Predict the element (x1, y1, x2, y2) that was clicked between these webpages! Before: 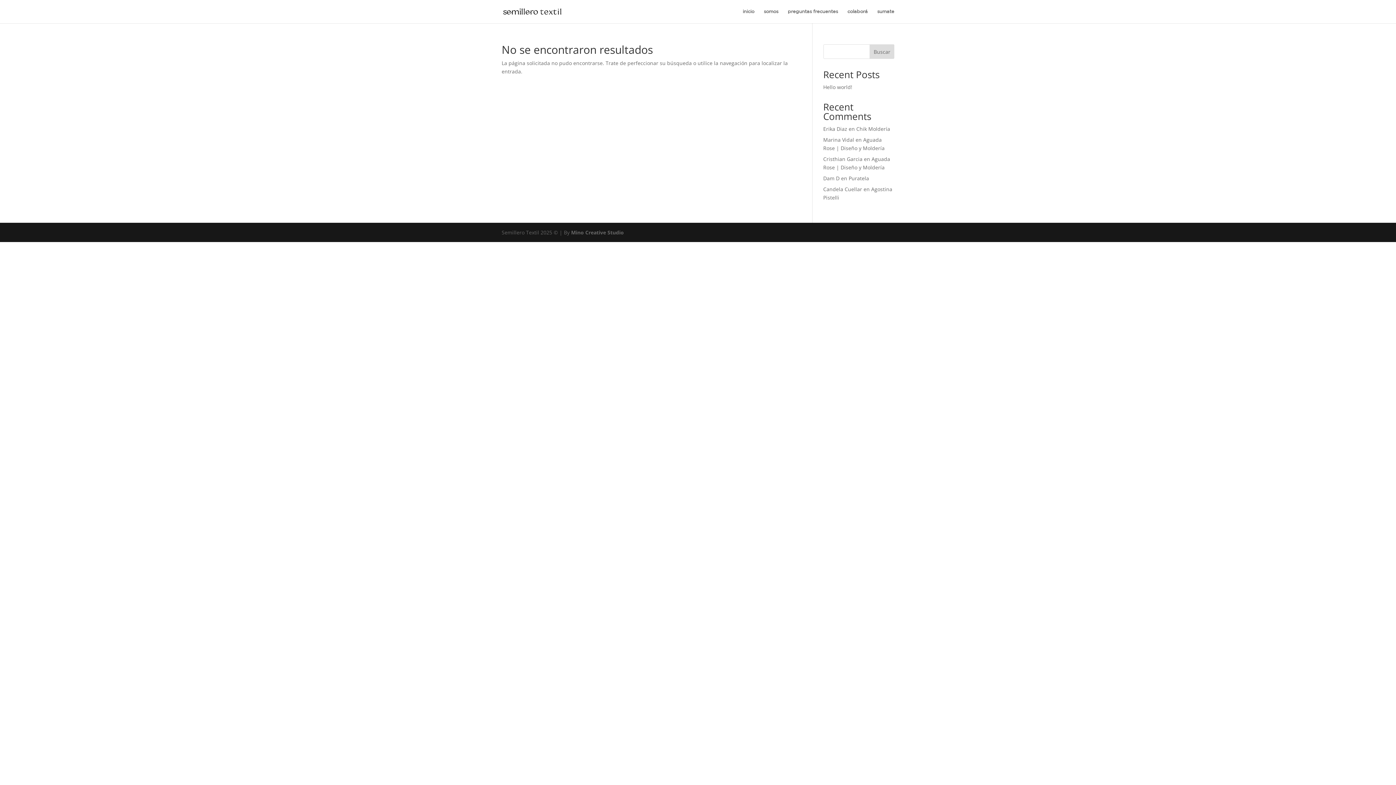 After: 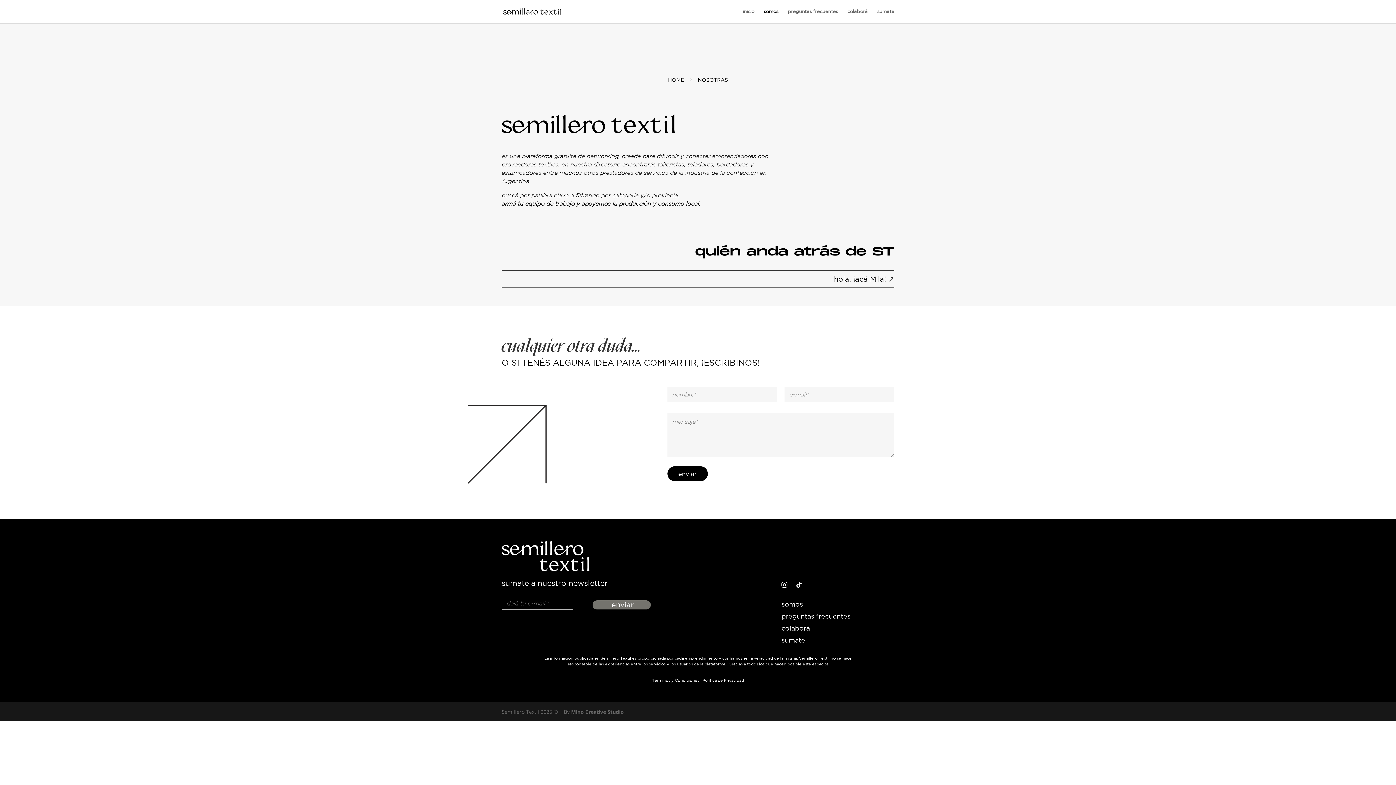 Action: label: somos bbox: (764, 9, 778, 23)